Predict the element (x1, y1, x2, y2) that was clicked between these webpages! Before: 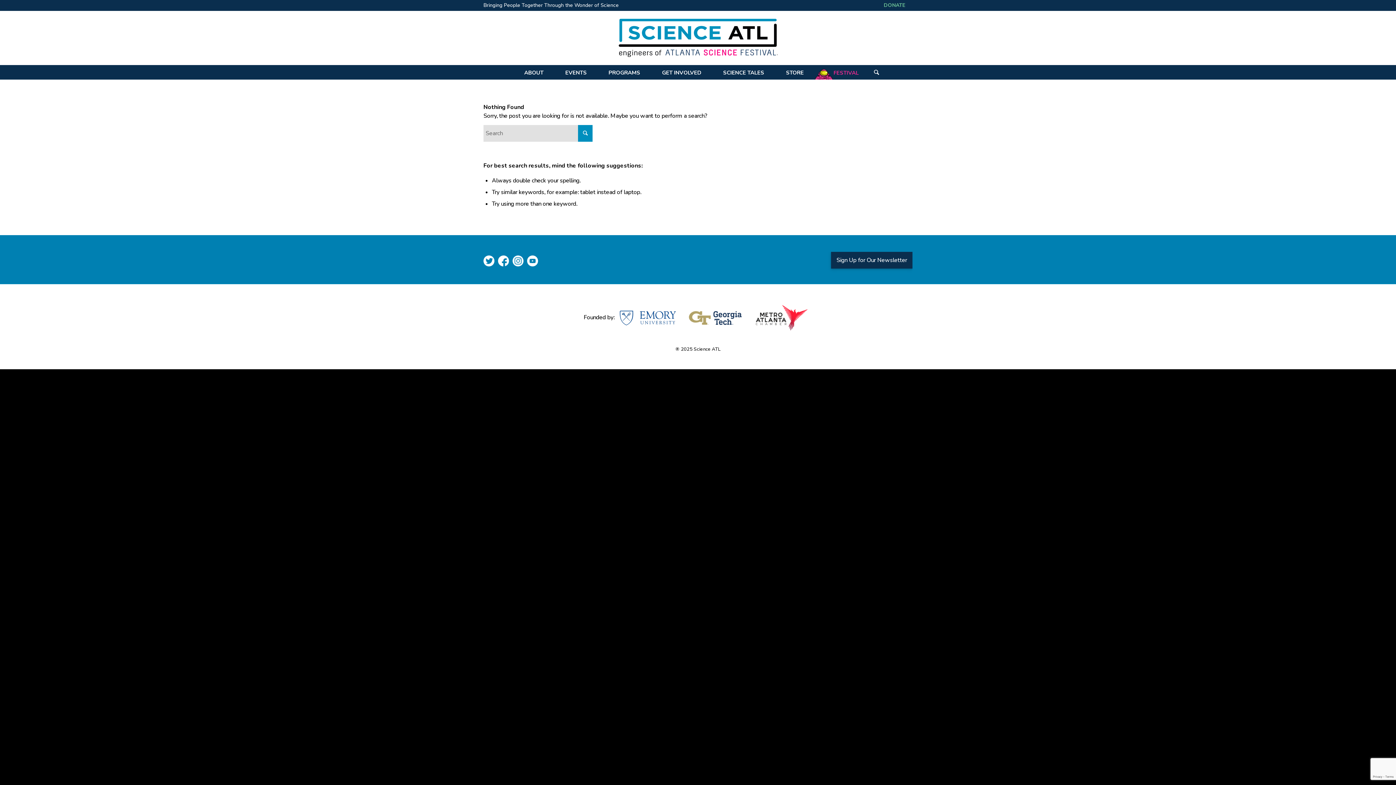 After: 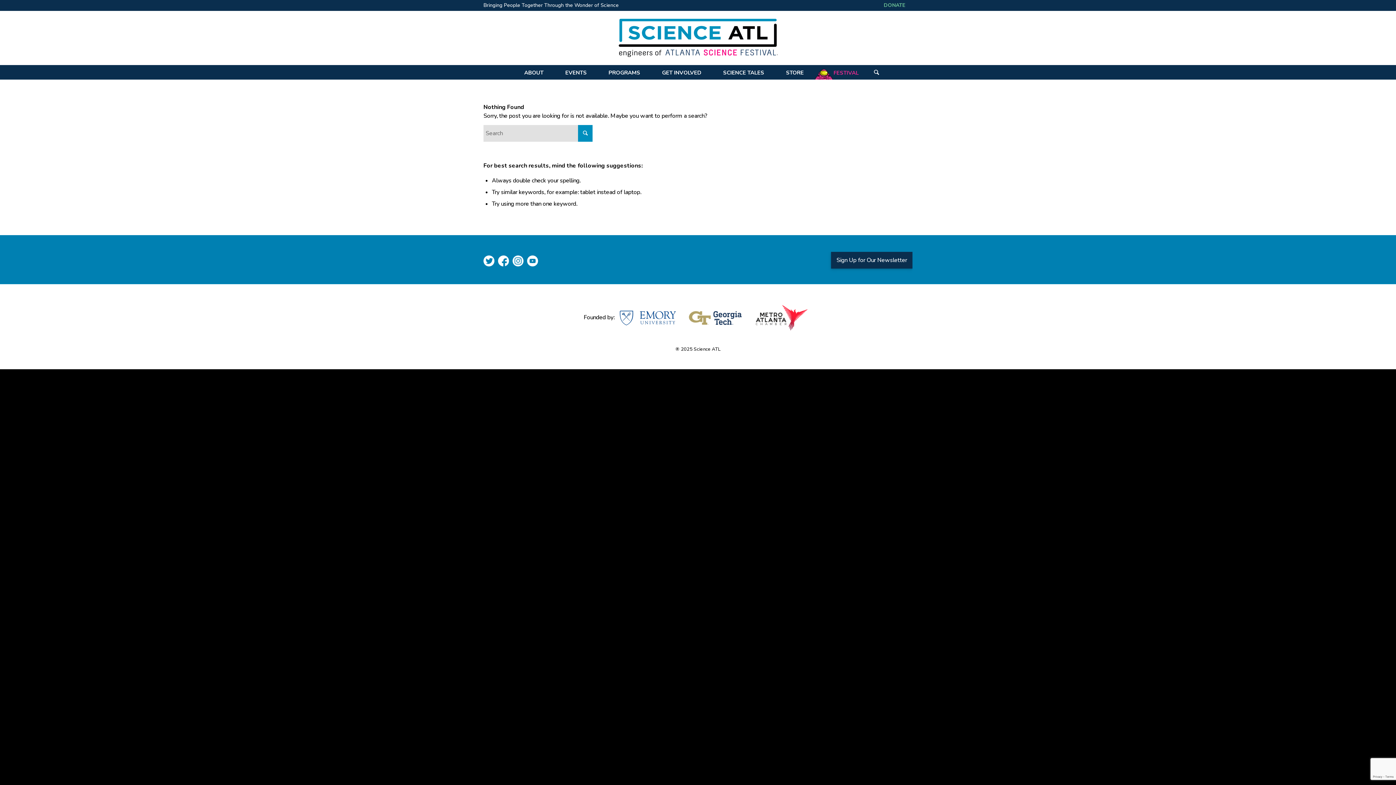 Action: bbox: (483, 264, 498, 272)